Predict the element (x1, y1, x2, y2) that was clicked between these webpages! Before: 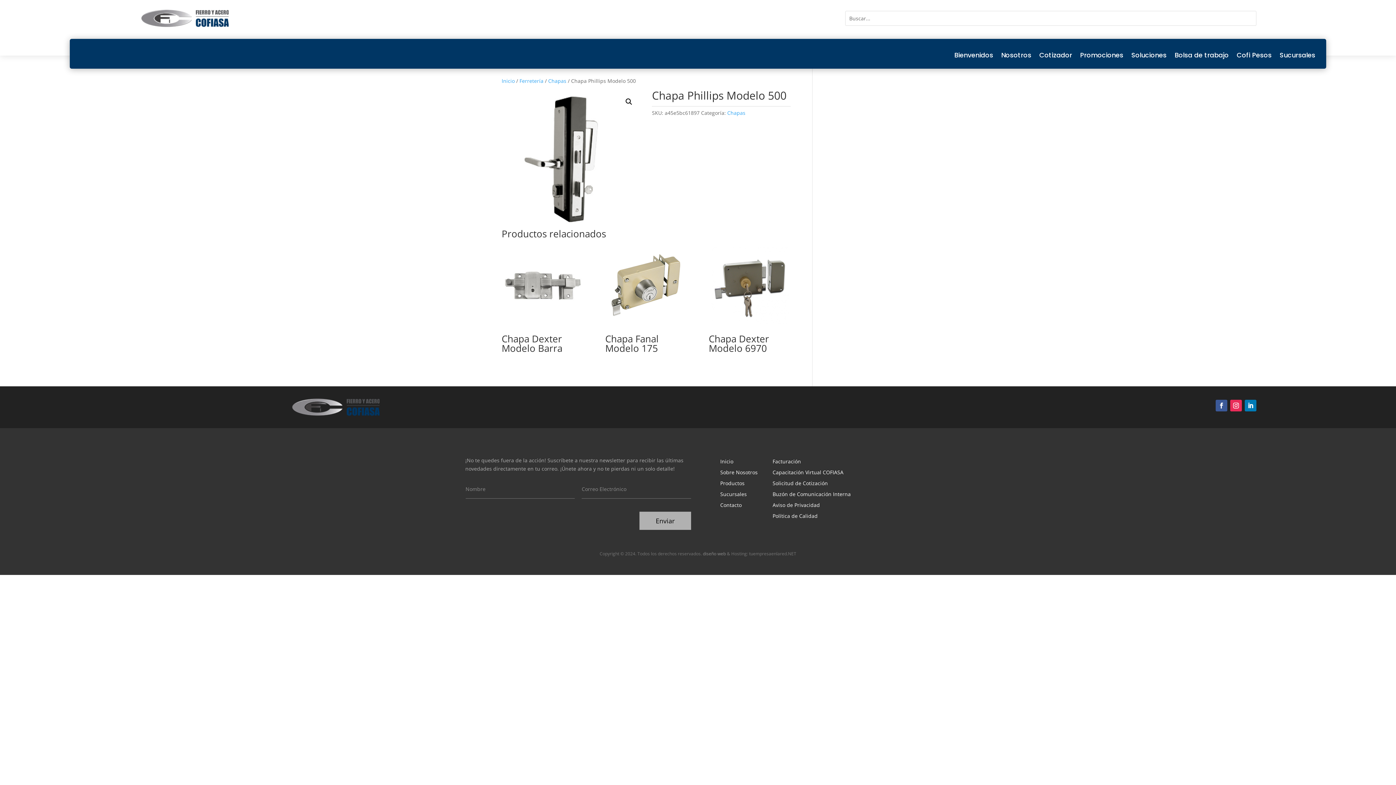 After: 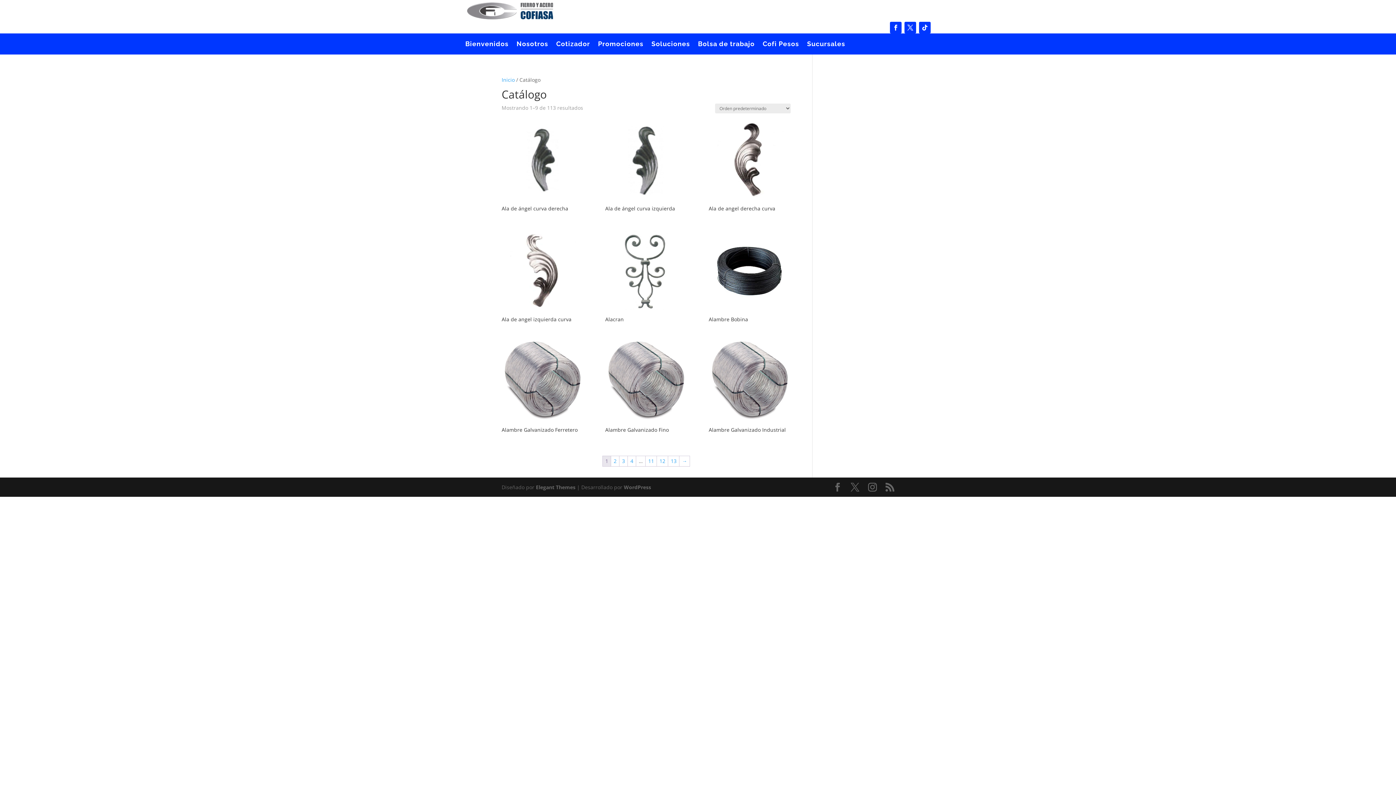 Action: label: Productos bbox: (720, 479, 744, 486)